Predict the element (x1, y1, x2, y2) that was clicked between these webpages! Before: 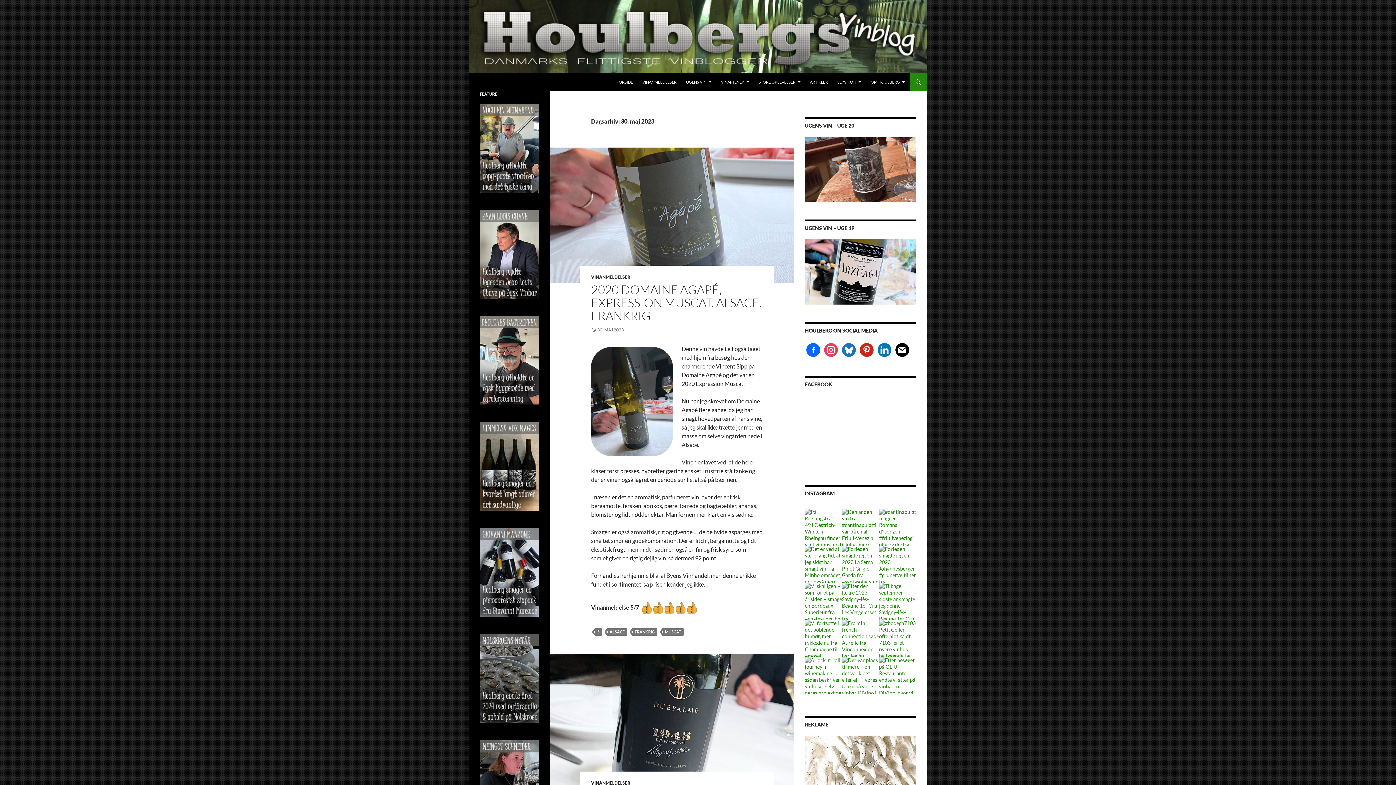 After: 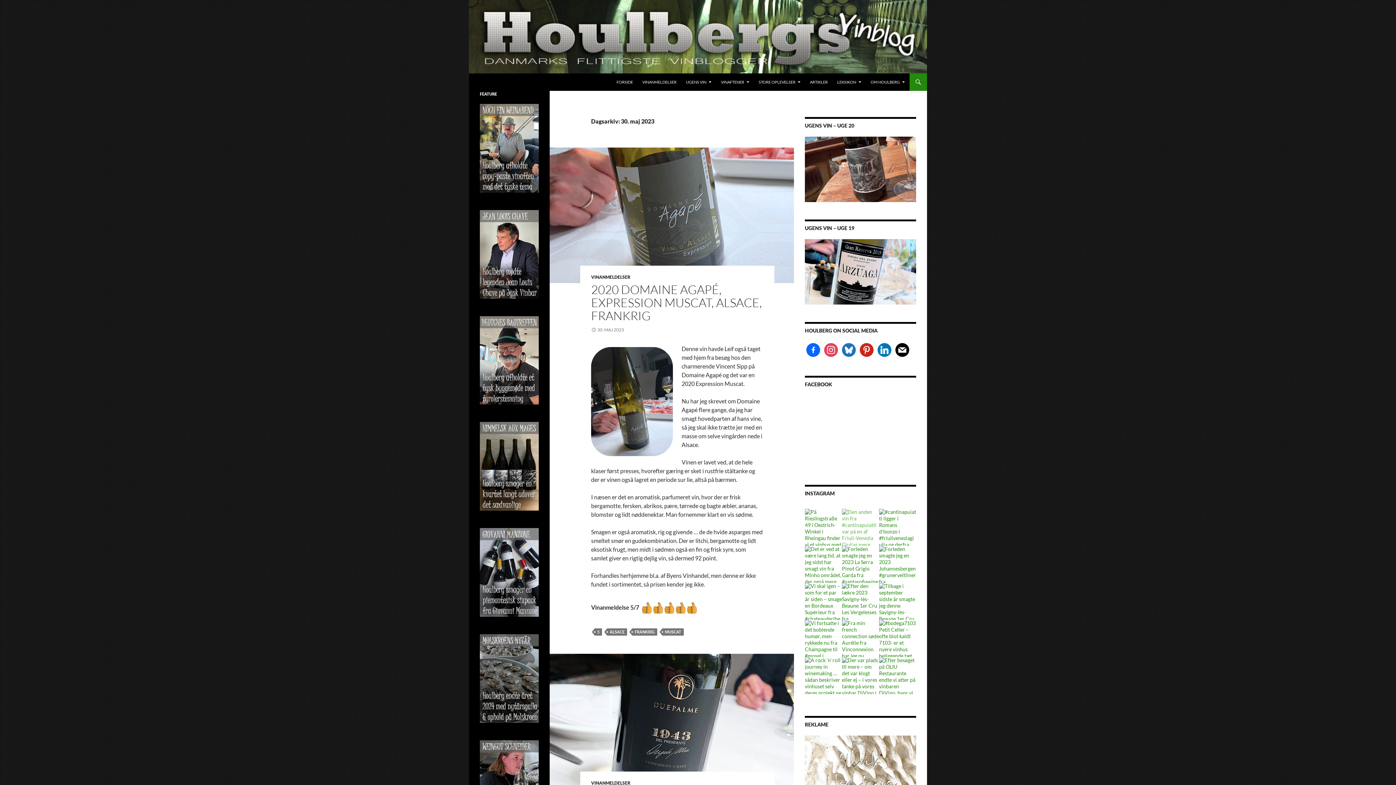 Action: bbox: (842, 509, 879, 546) label: Den anden vin fra #cantinapuiatti var på en af Fr